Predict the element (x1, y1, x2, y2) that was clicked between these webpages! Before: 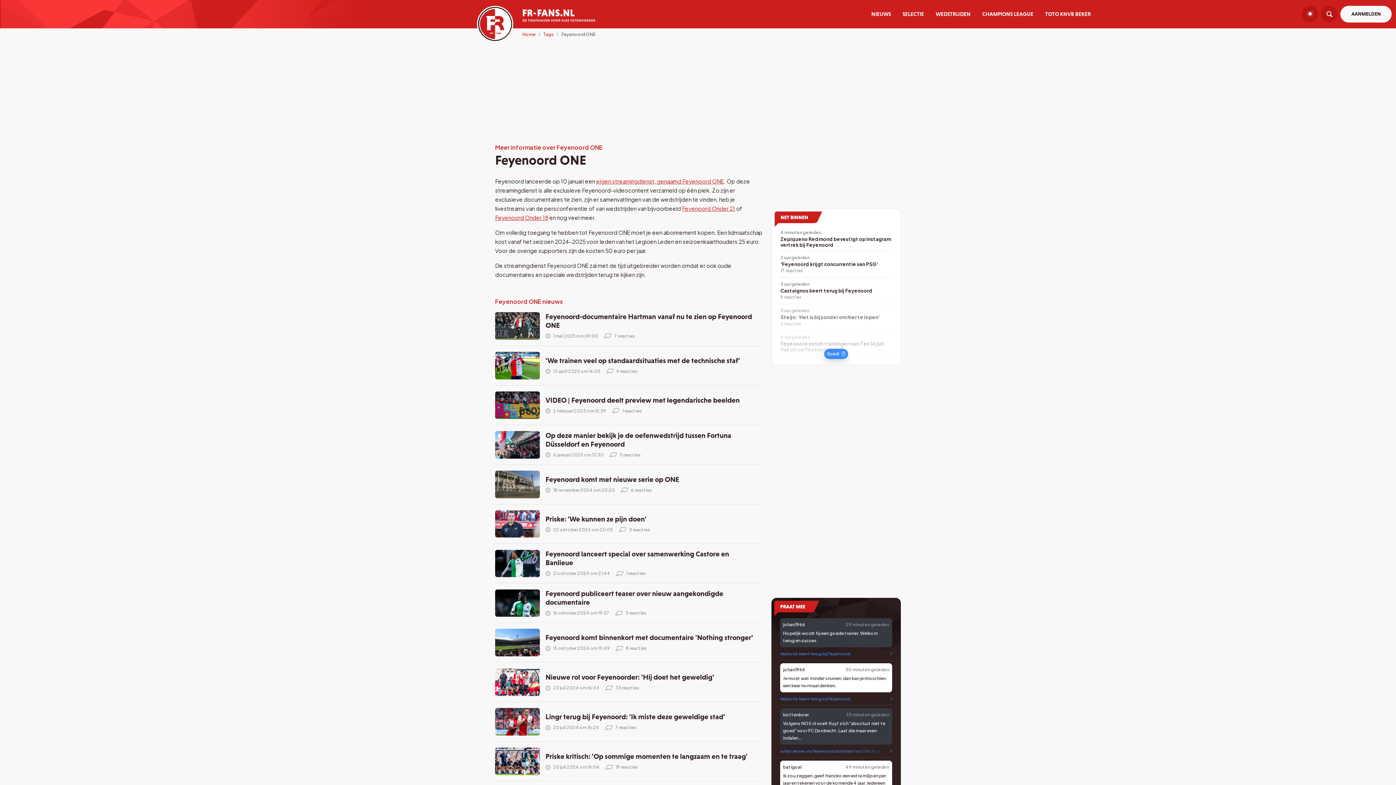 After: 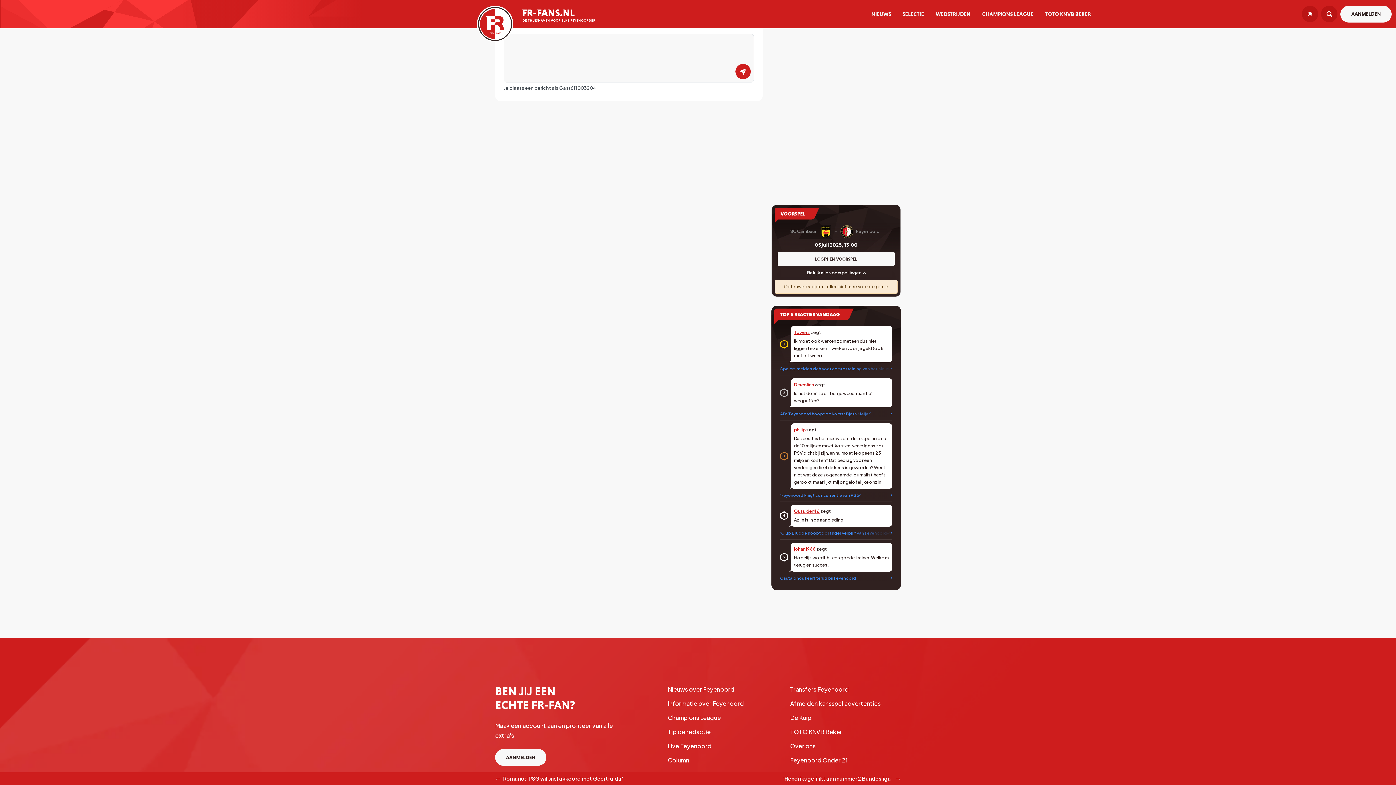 Action: label: Vejinovic keert terug bij Feyenoord bbox: (780, 695, 892, 702)